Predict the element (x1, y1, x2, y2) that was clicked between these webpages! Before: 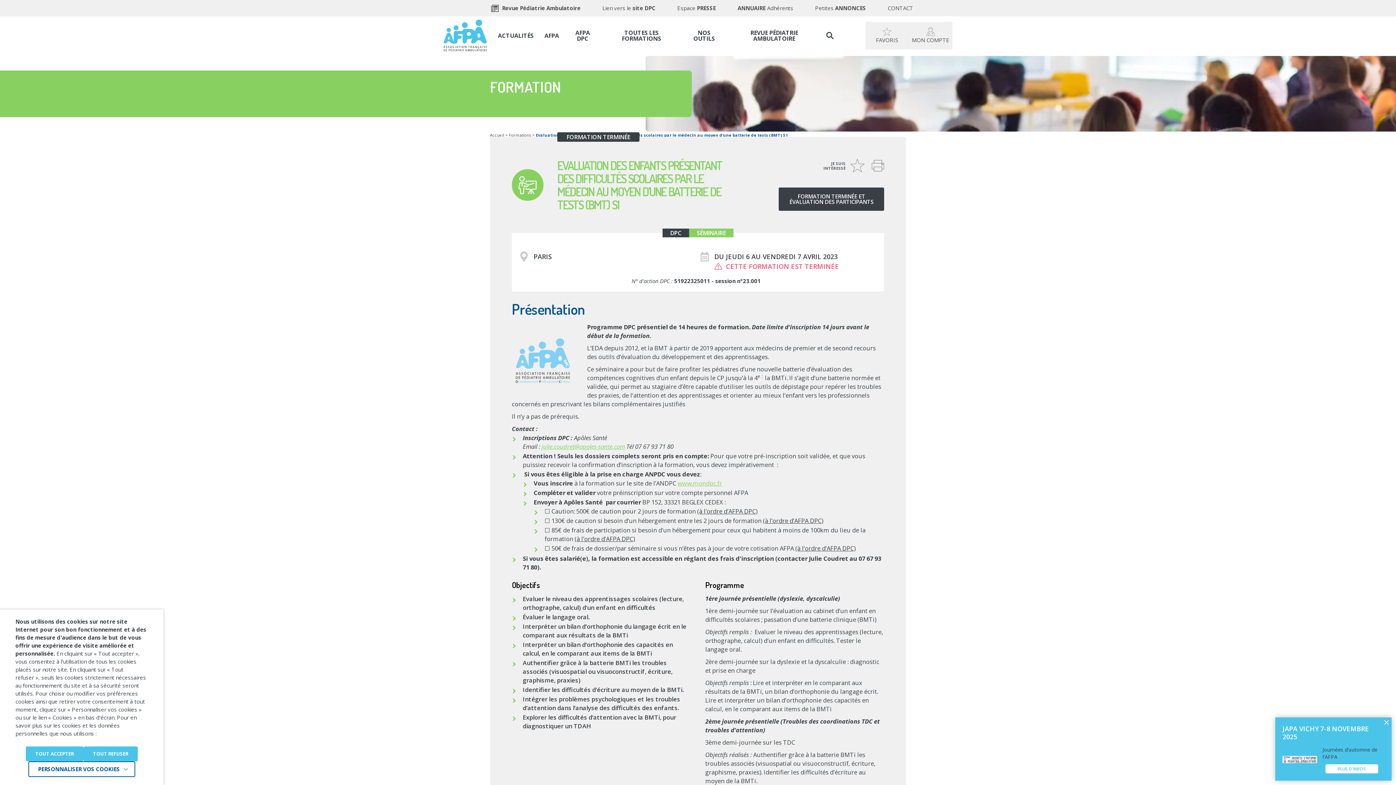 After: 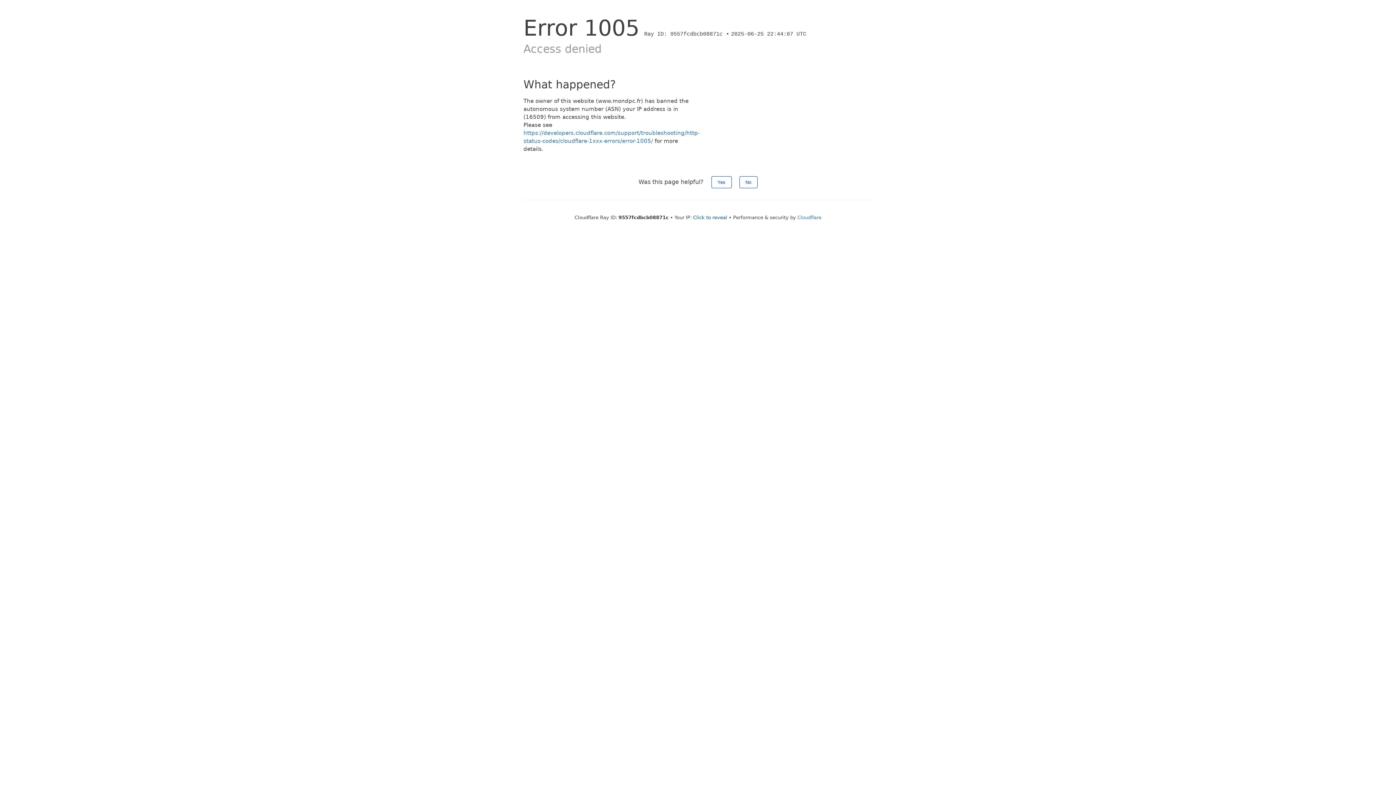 Action: label: www.mondpc.fr bbox: (677, 479, 722, 487)